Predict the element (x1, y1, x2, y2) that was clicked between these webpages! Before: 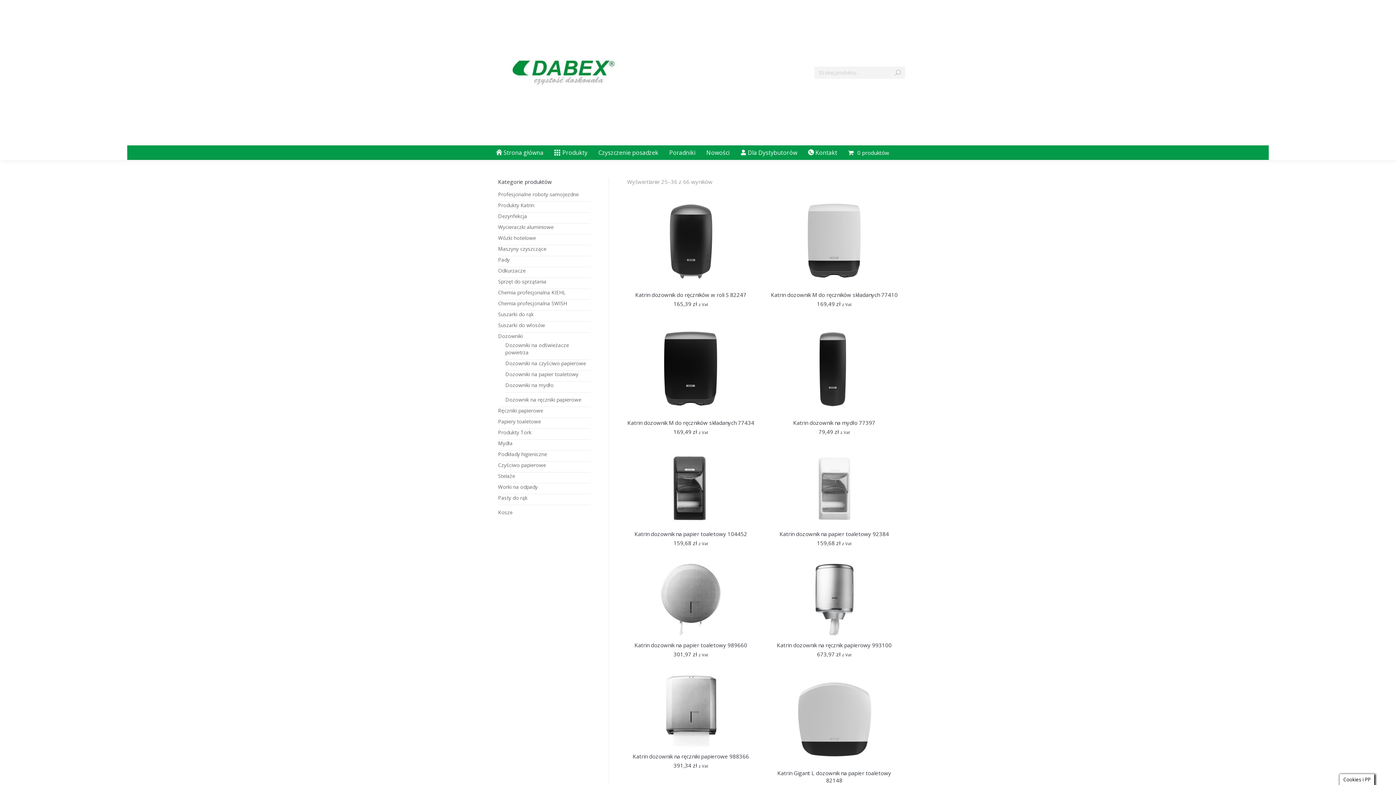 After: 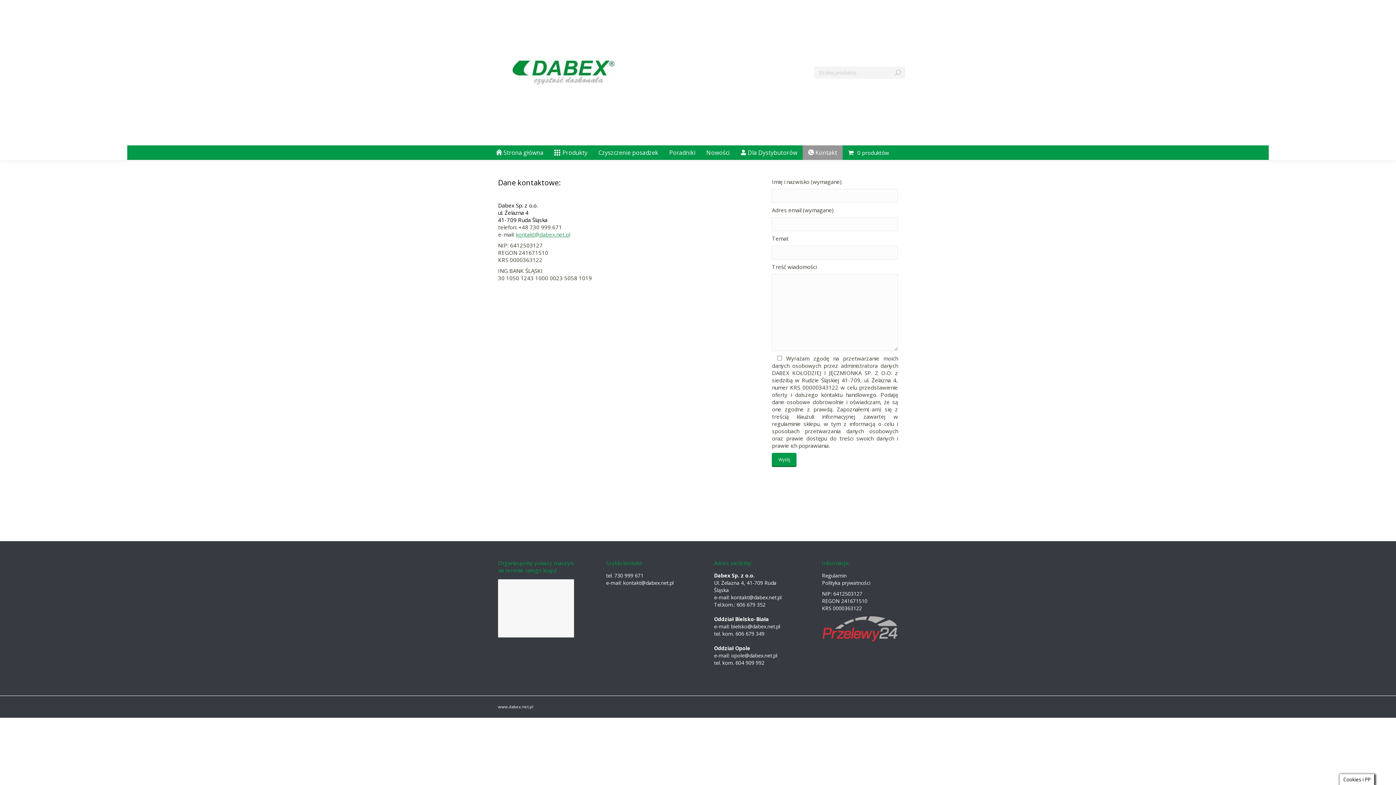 Action: label:  Kontakt bbox: (802, 145, 842, 160)